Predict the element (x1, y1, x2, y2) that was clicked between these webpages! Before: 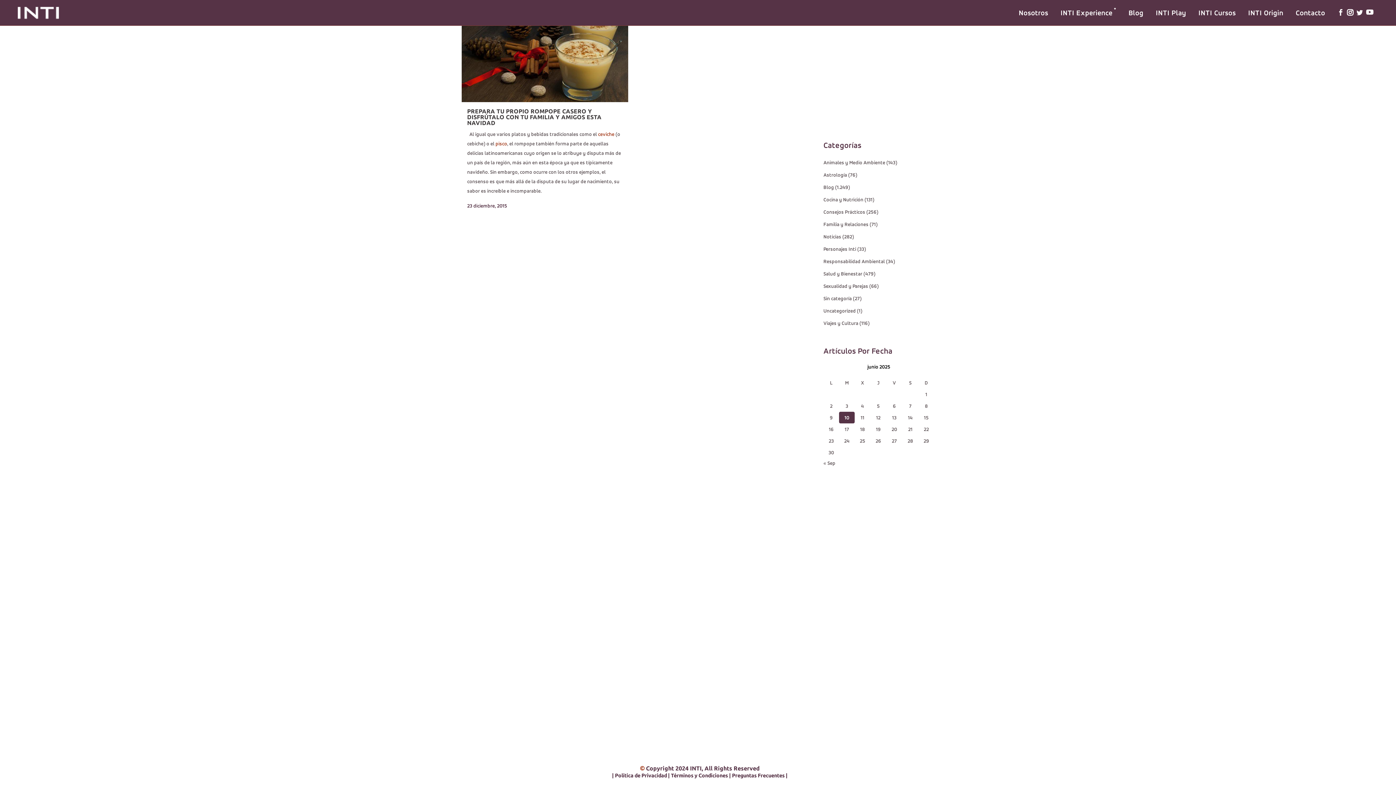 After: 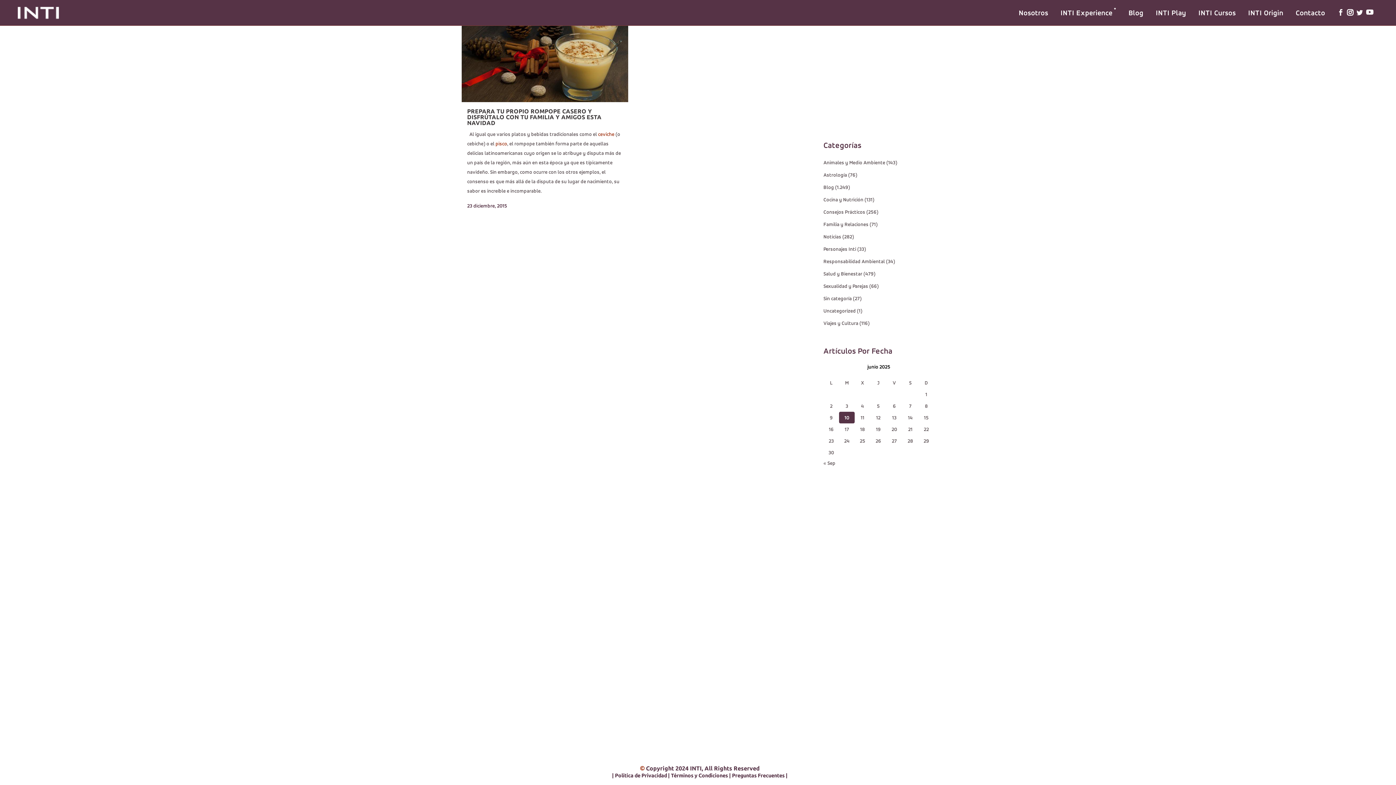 Action: label: Preguntas Frecuentes bbox: (732, 773, 784, 778)